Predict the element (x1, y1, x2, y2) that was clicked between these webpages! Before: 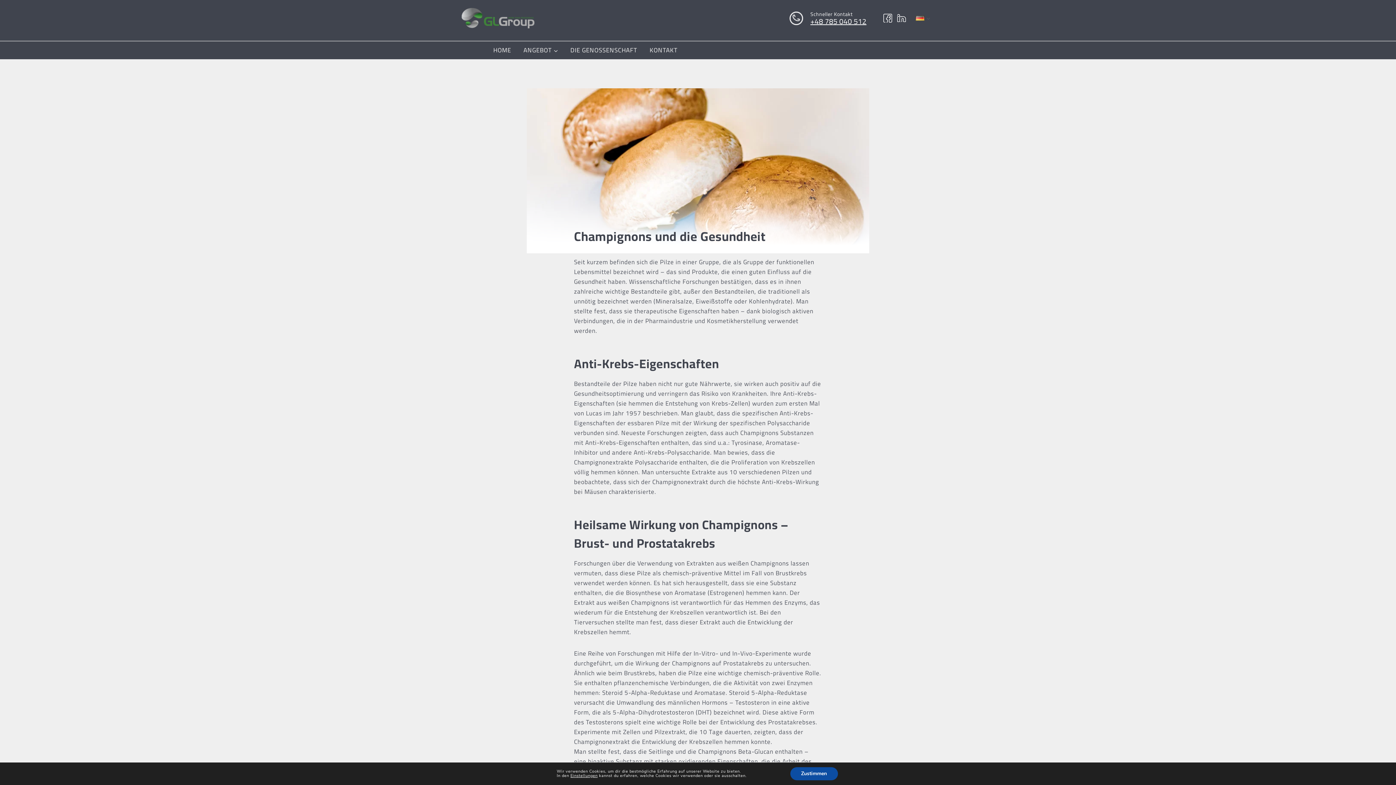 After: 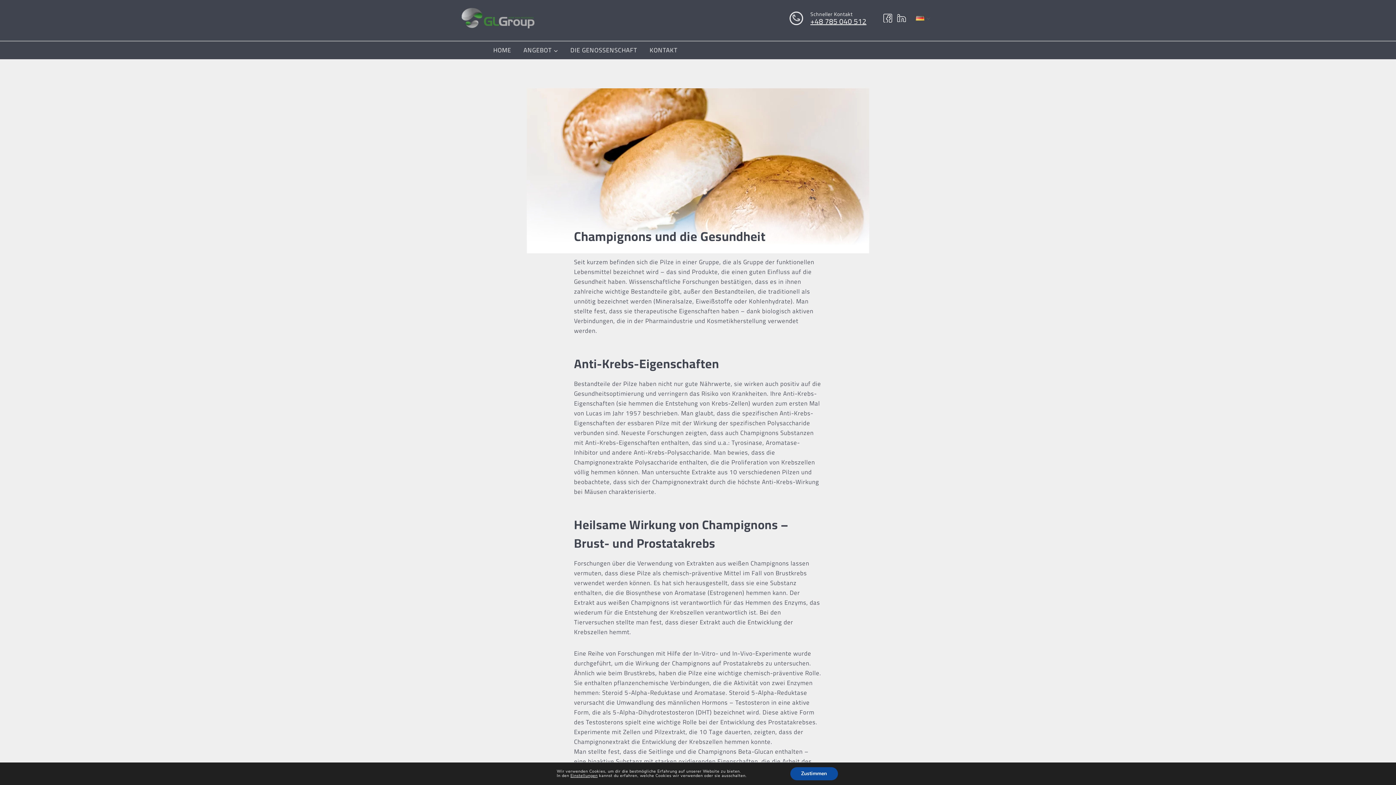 Action: bbox: (894, 12, 908, 24)